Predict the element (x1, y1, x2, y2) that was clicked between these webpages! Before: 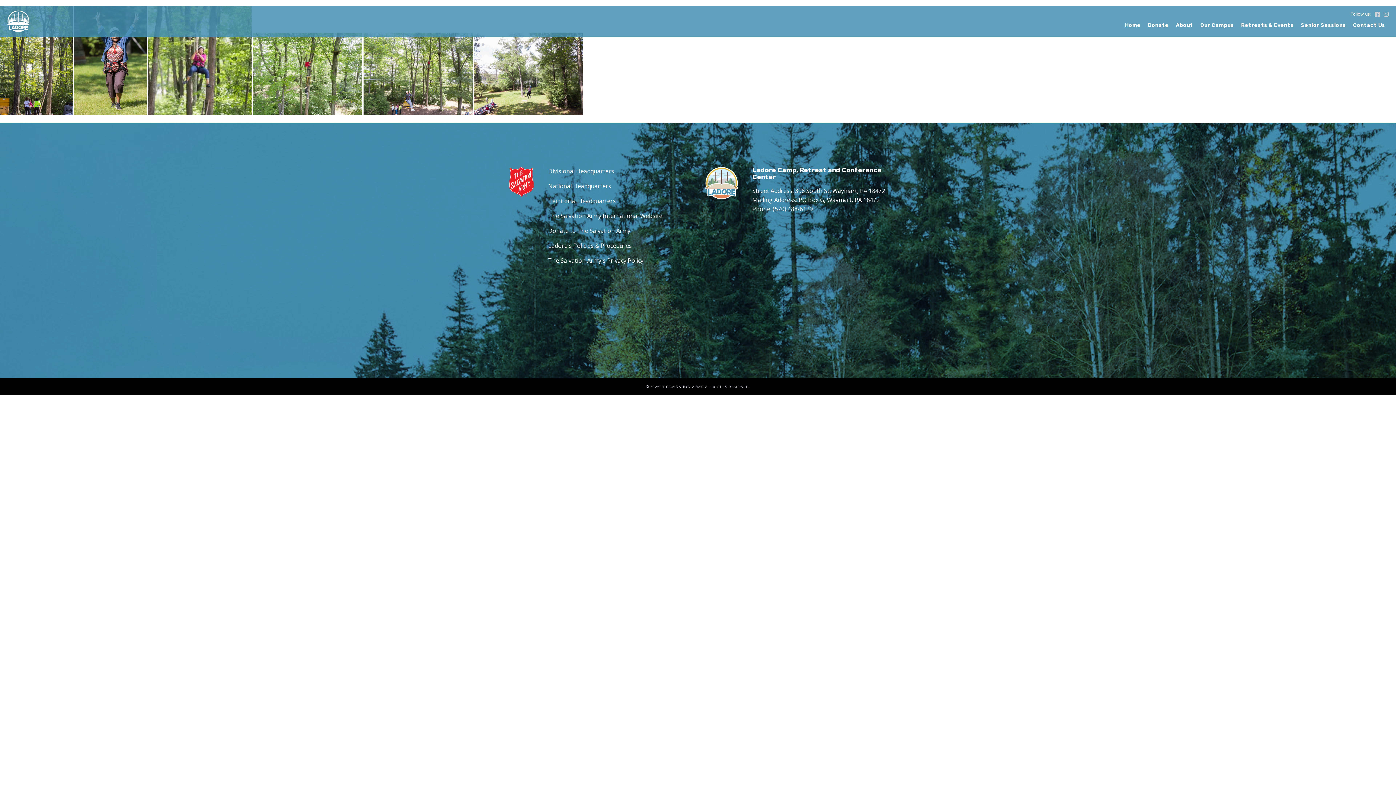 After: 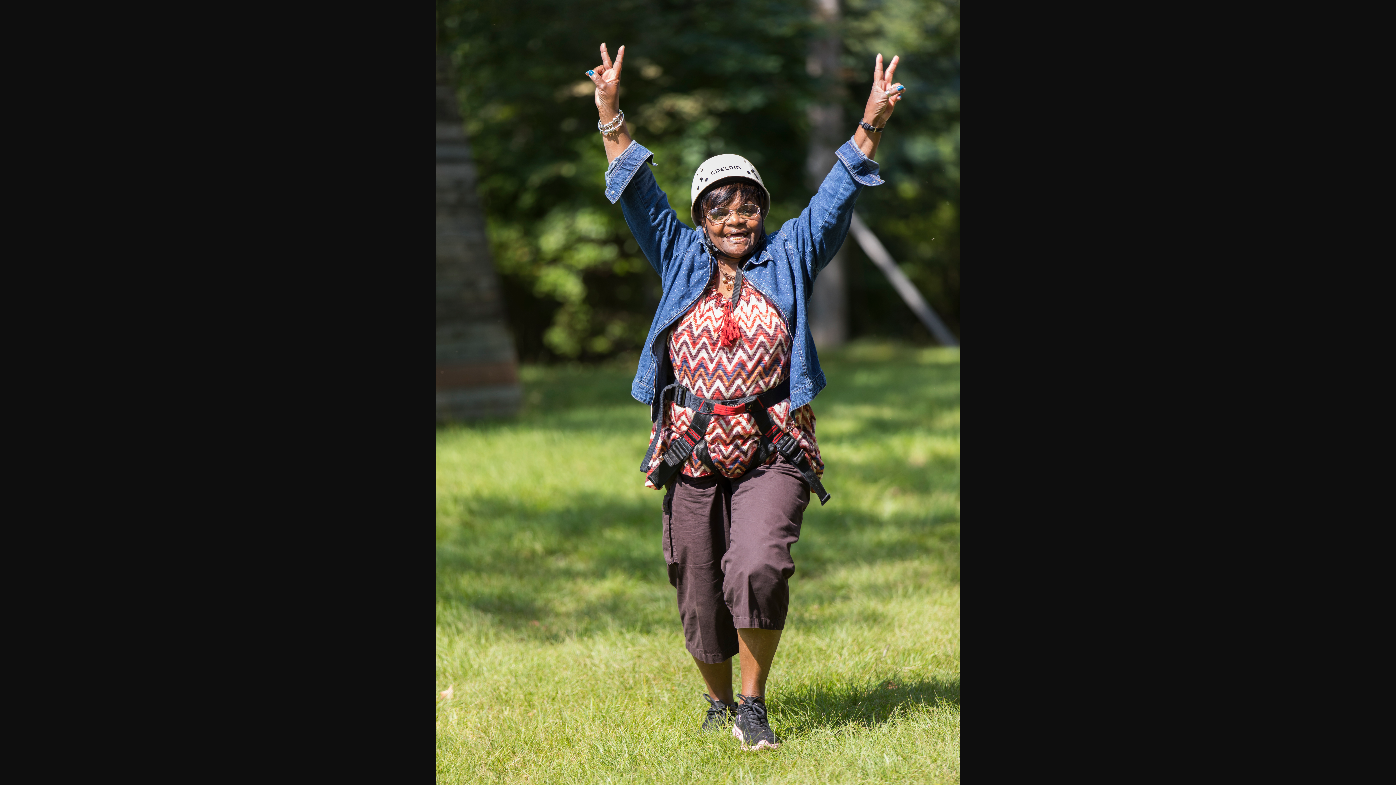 Action: bbox: (74, 108, 146, 116)